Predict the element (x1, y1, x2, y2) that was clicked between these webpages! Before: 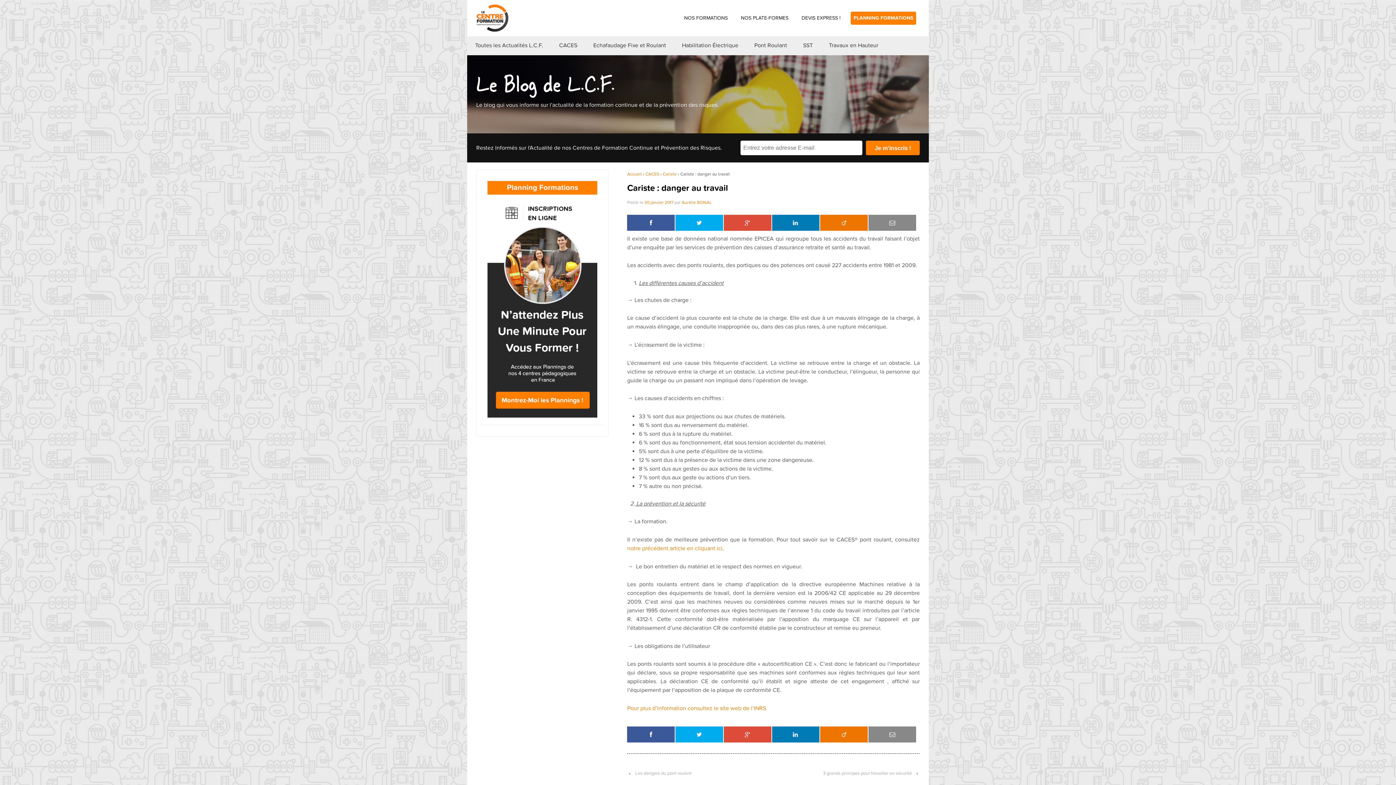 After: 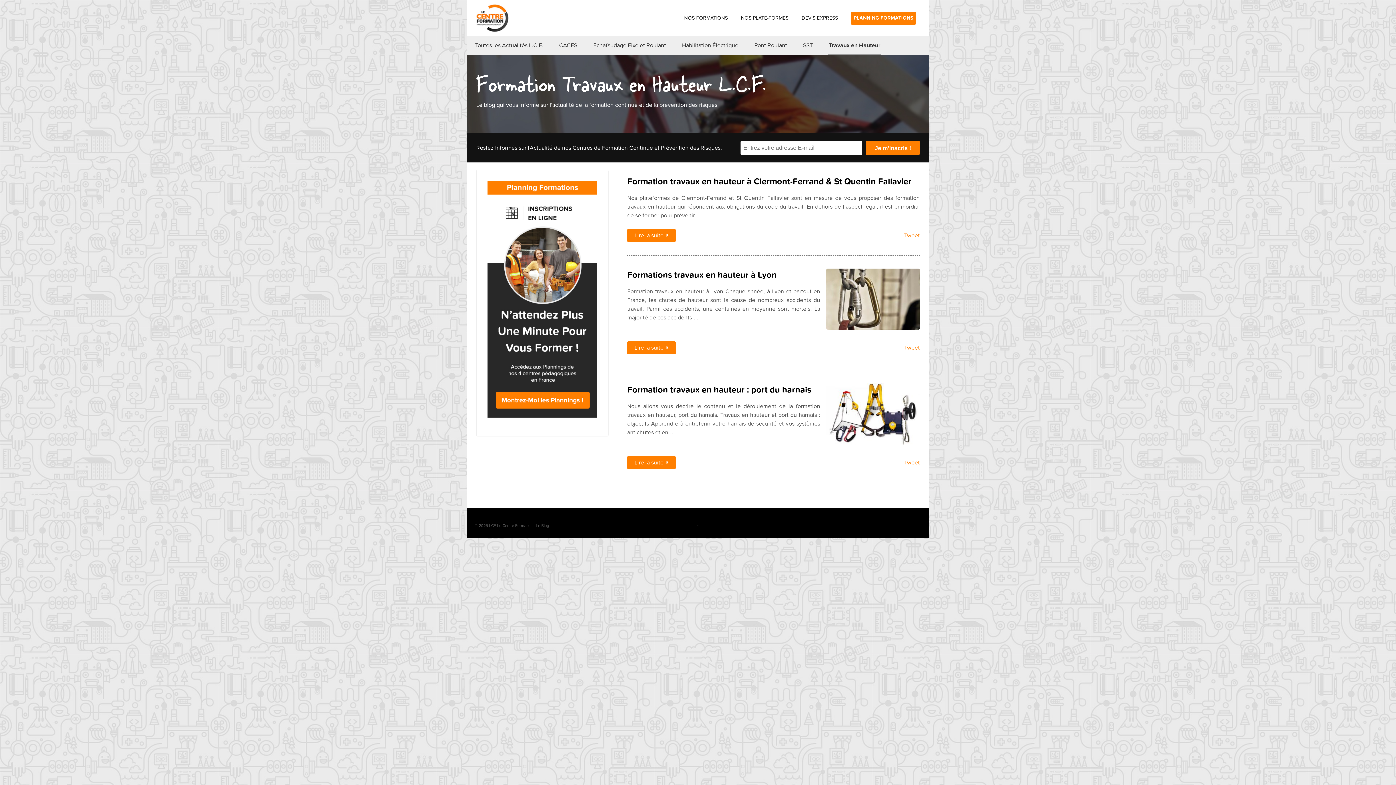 Action: bbox: (828, 36, 879, 55) label: Travaux en Hauteur